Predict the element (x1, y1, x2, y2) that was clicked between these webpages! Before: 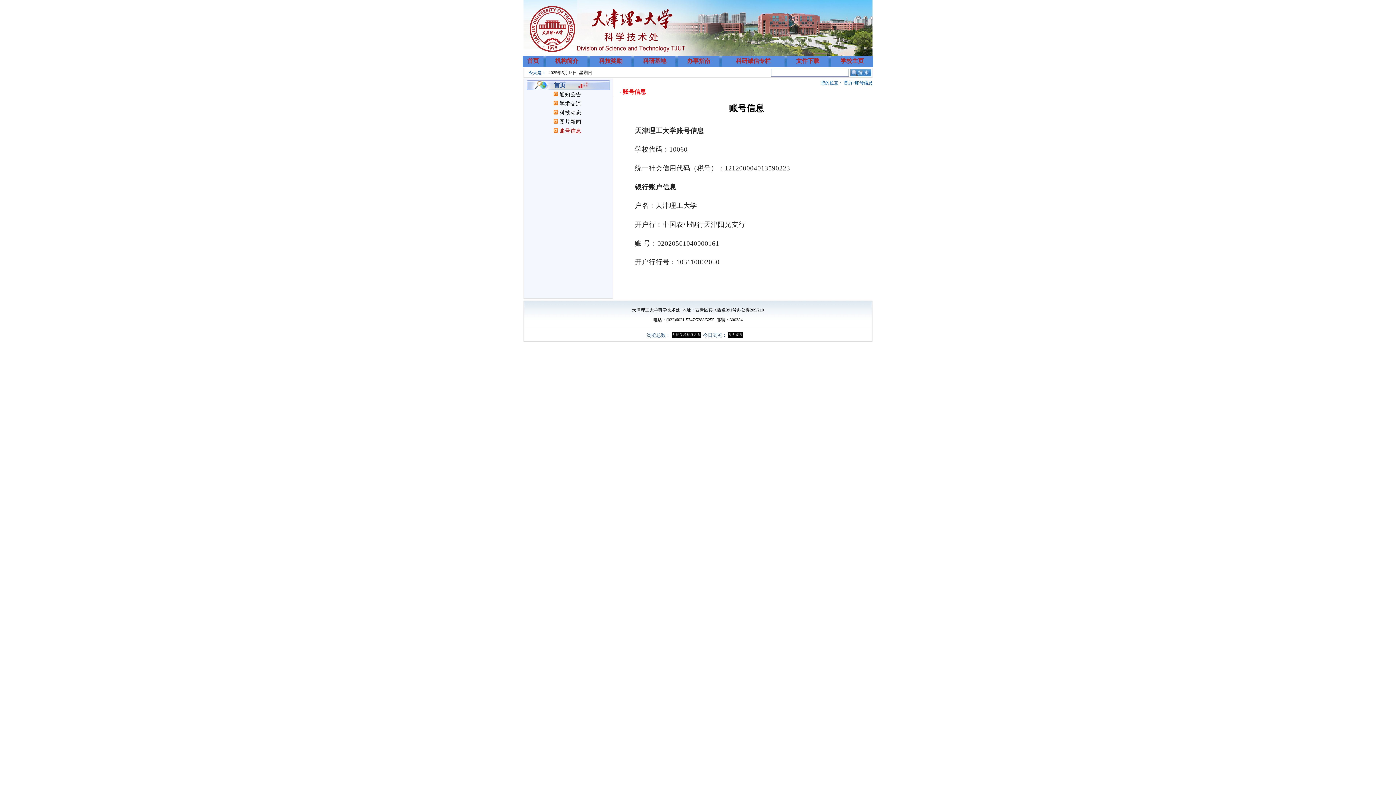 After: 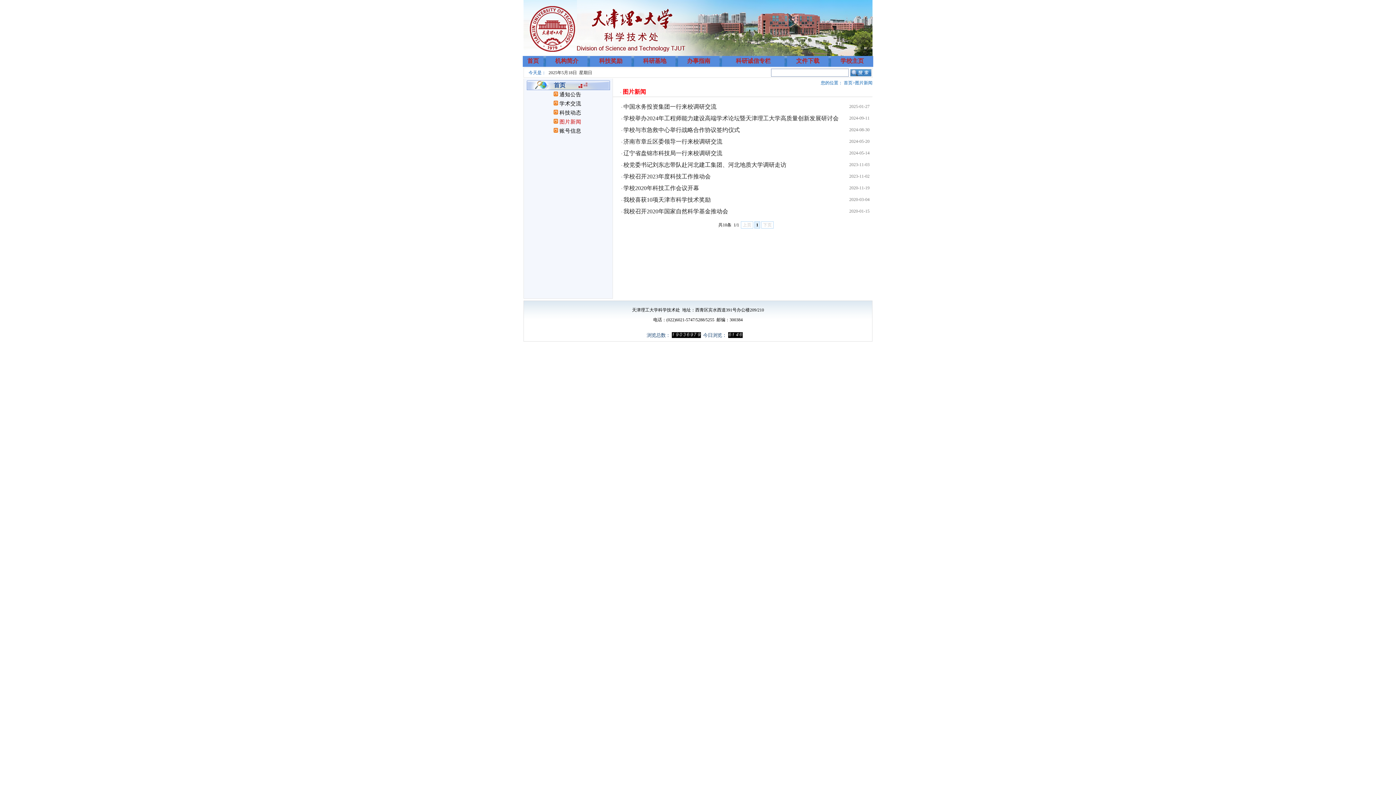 Action: label:  图片新闻  bbox: (553, 119, 582, 124)